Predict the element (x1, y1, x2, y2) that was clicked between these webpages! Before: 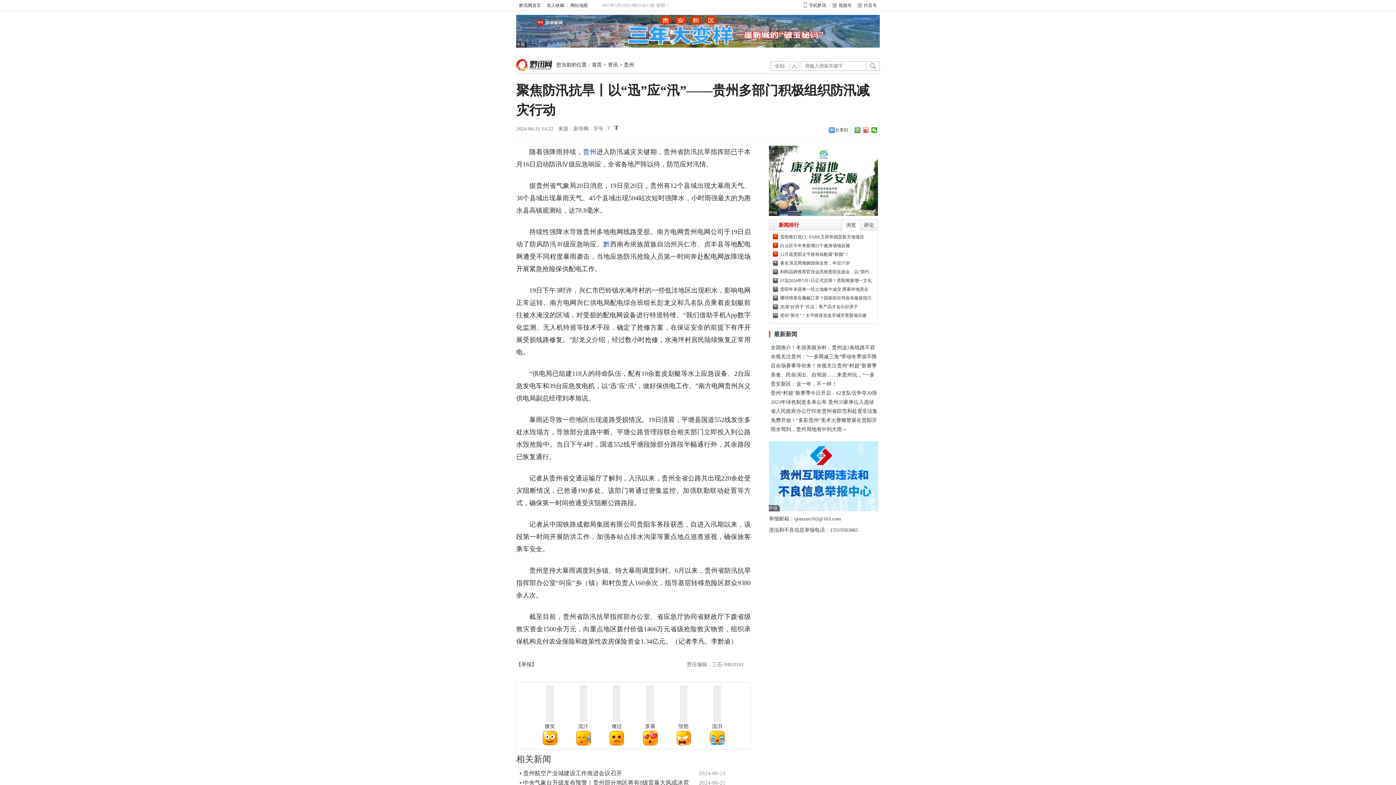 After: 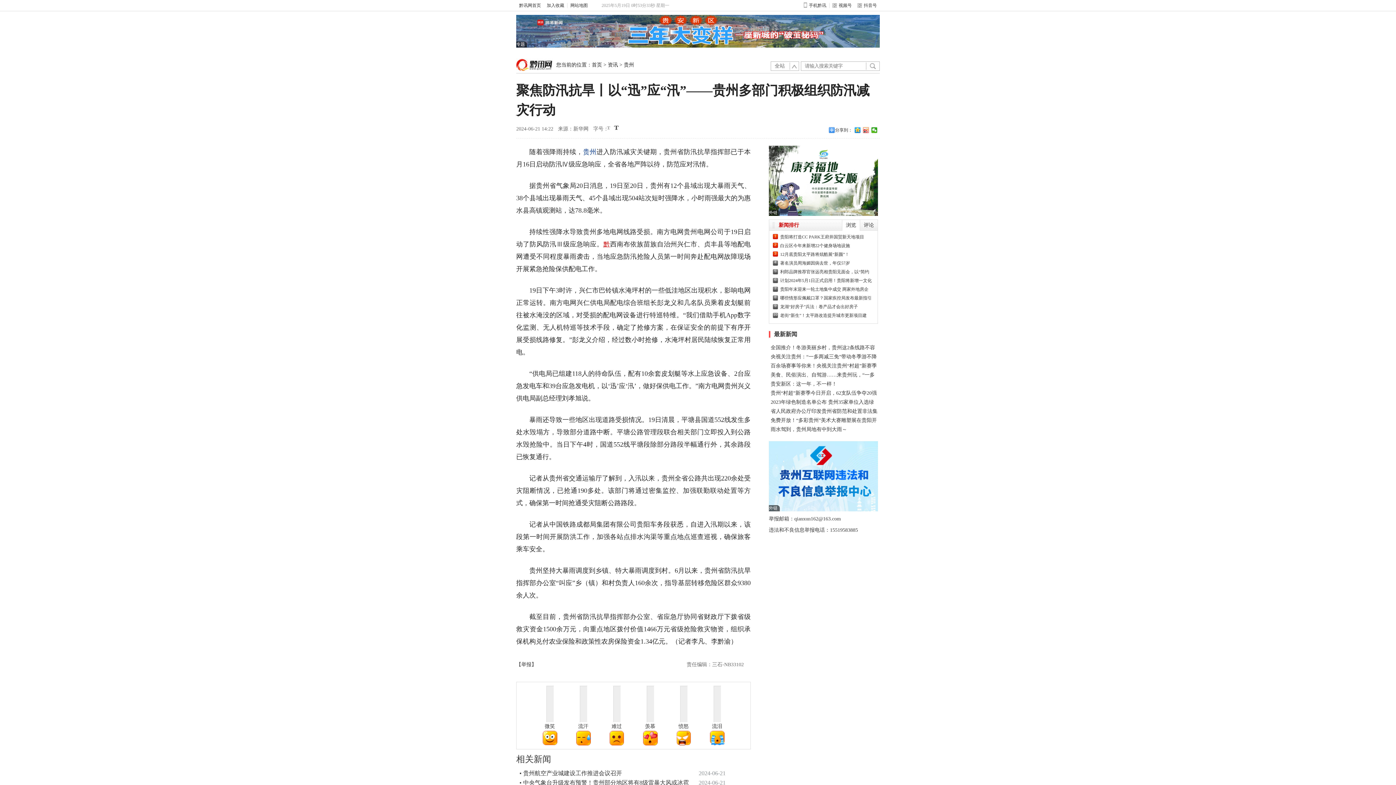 Action: label: 黔 bbox: (603, 240, 610, 248)